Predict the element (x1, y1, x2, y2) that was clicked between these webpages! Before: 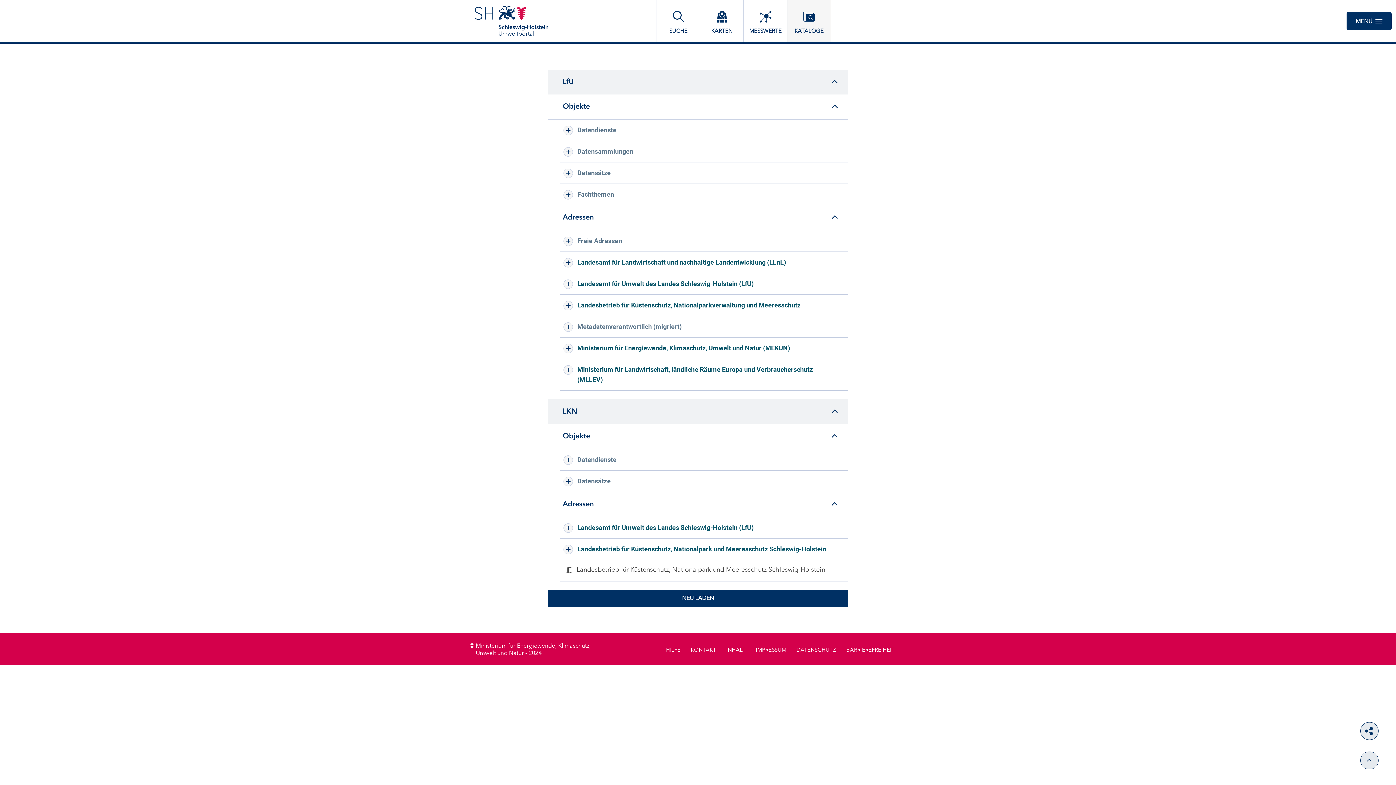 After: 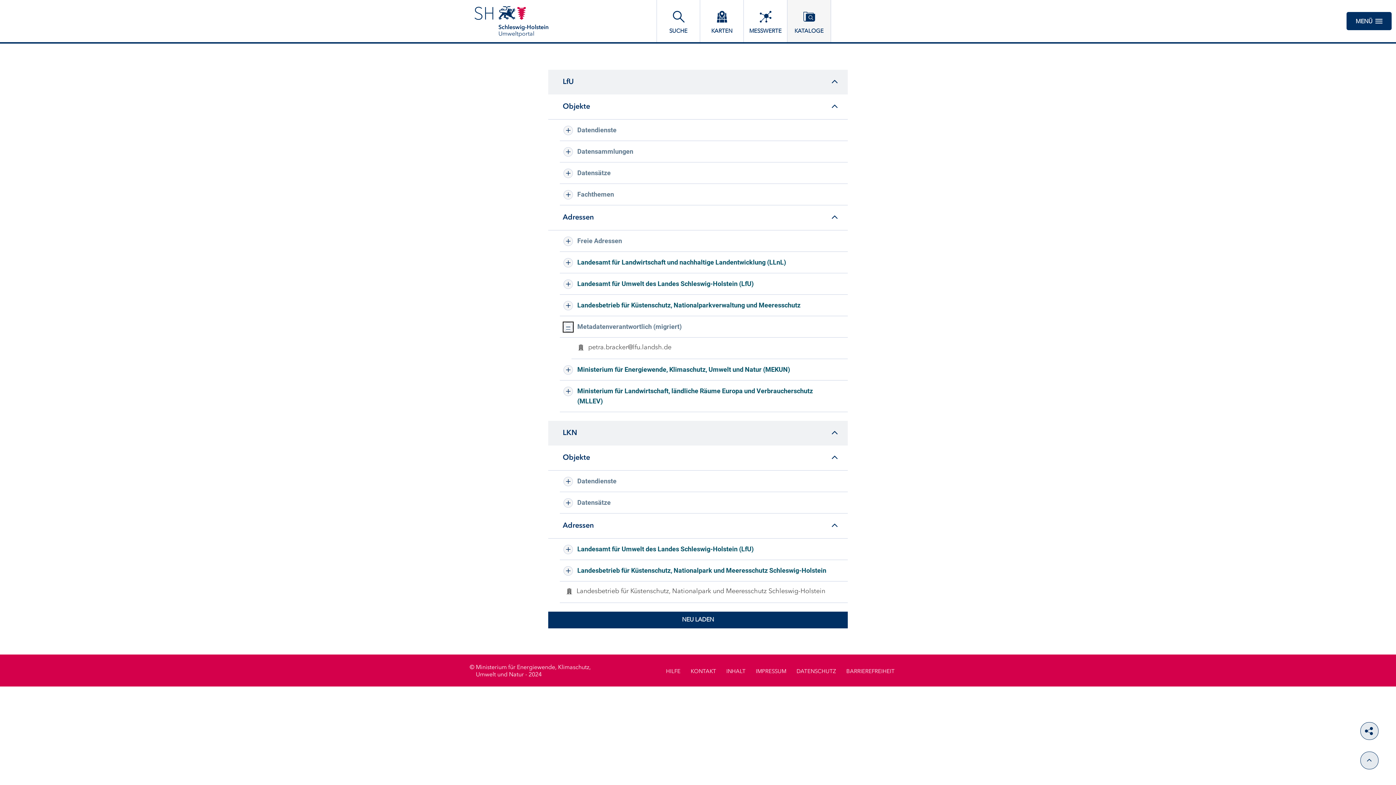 Action: bbox: (563, 322, 573, 332)